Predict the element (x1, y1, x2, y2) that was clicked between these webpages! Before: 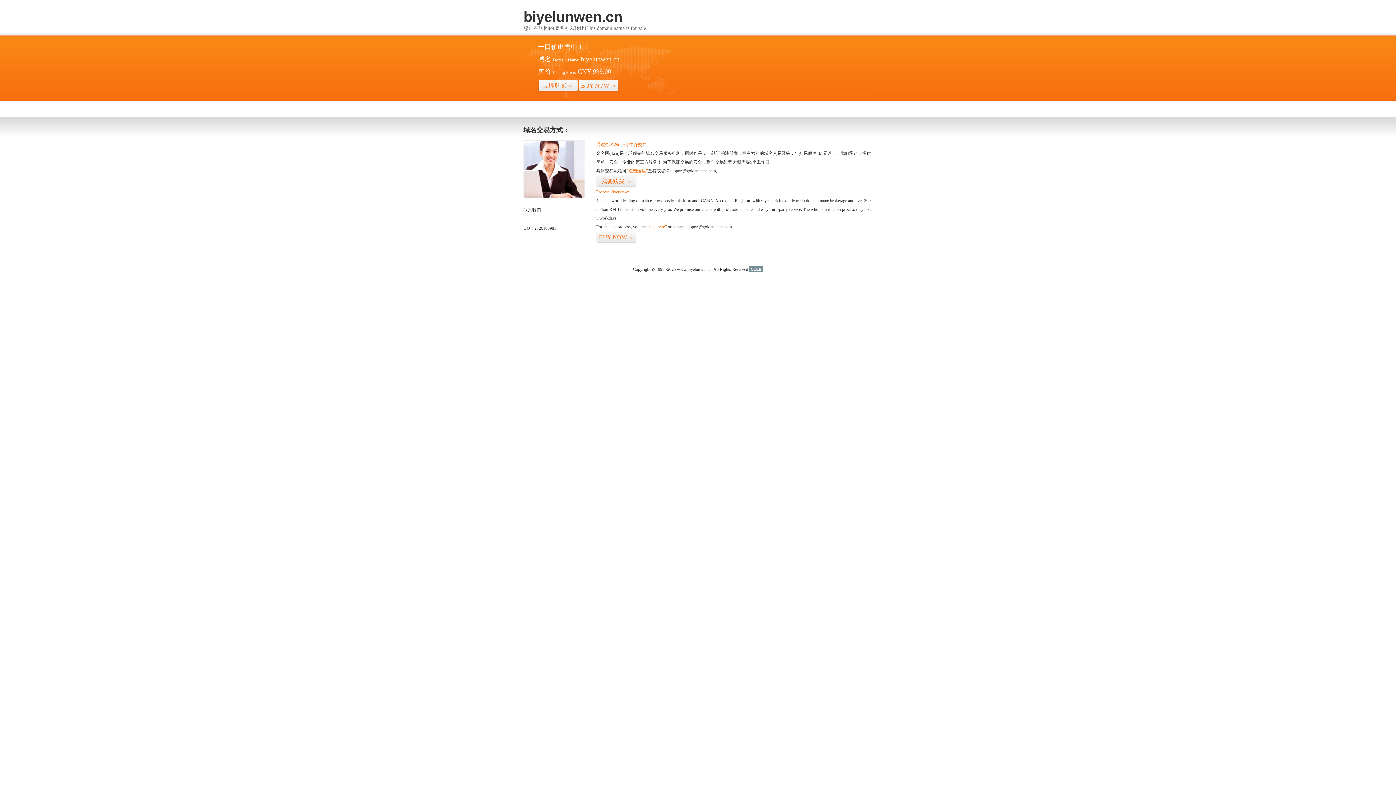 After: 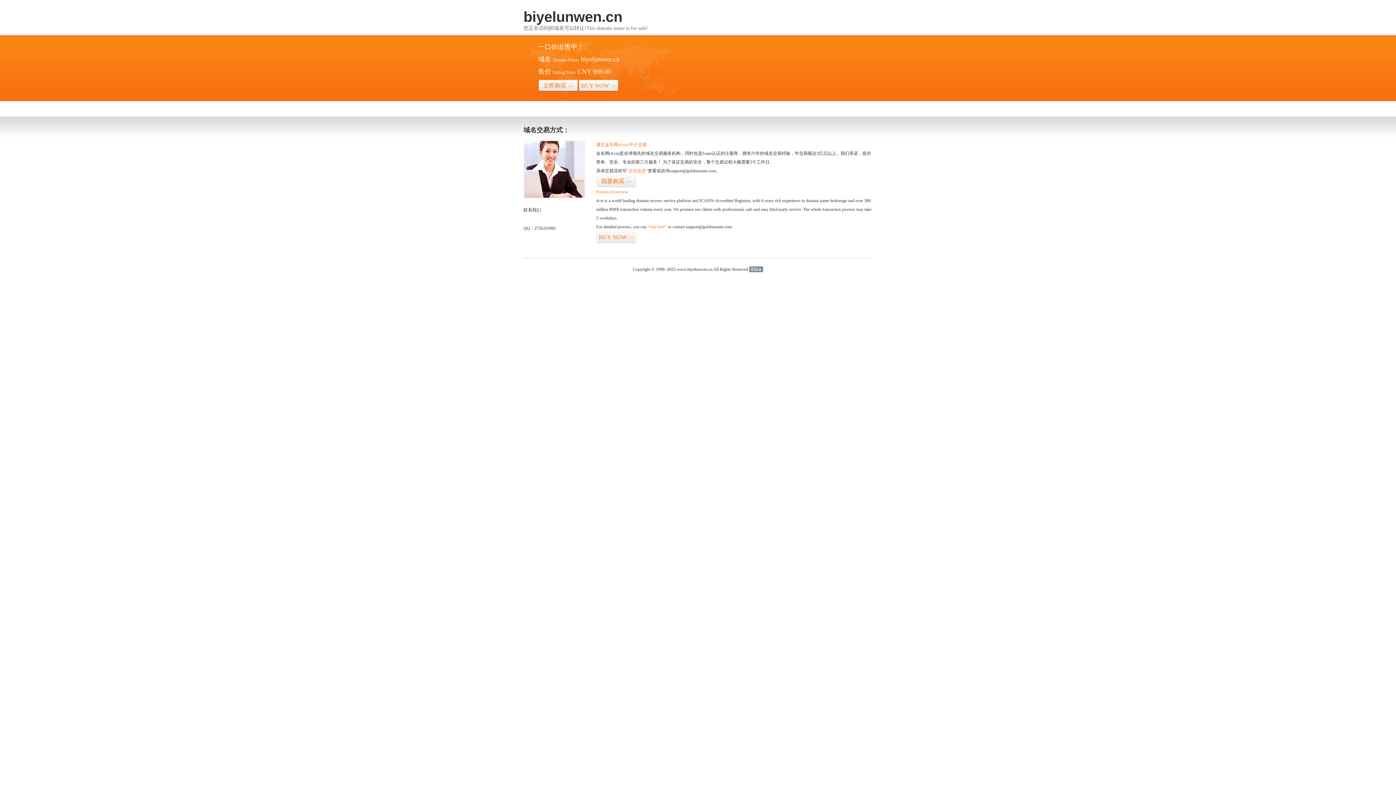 Action: label: 51La bbox: (749, 266, 763, 272)